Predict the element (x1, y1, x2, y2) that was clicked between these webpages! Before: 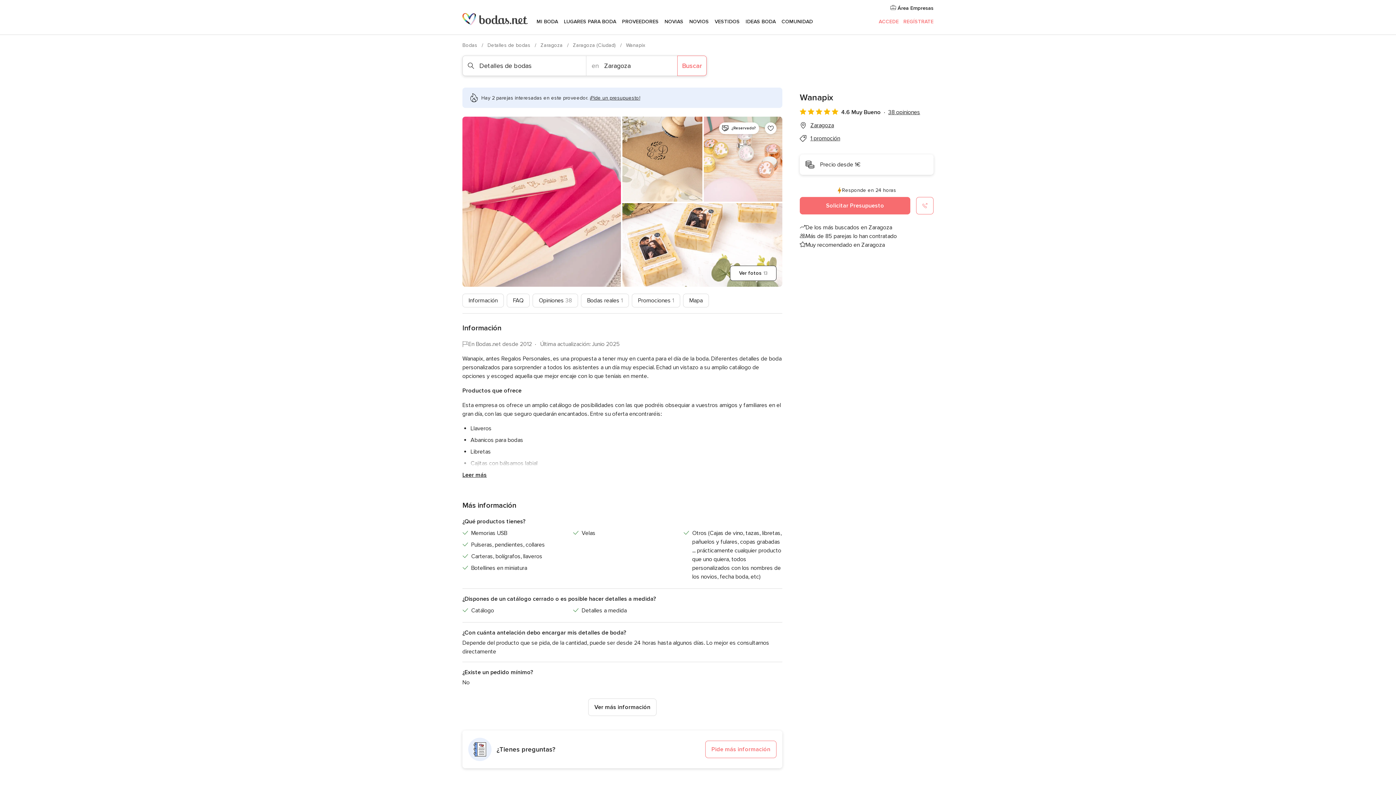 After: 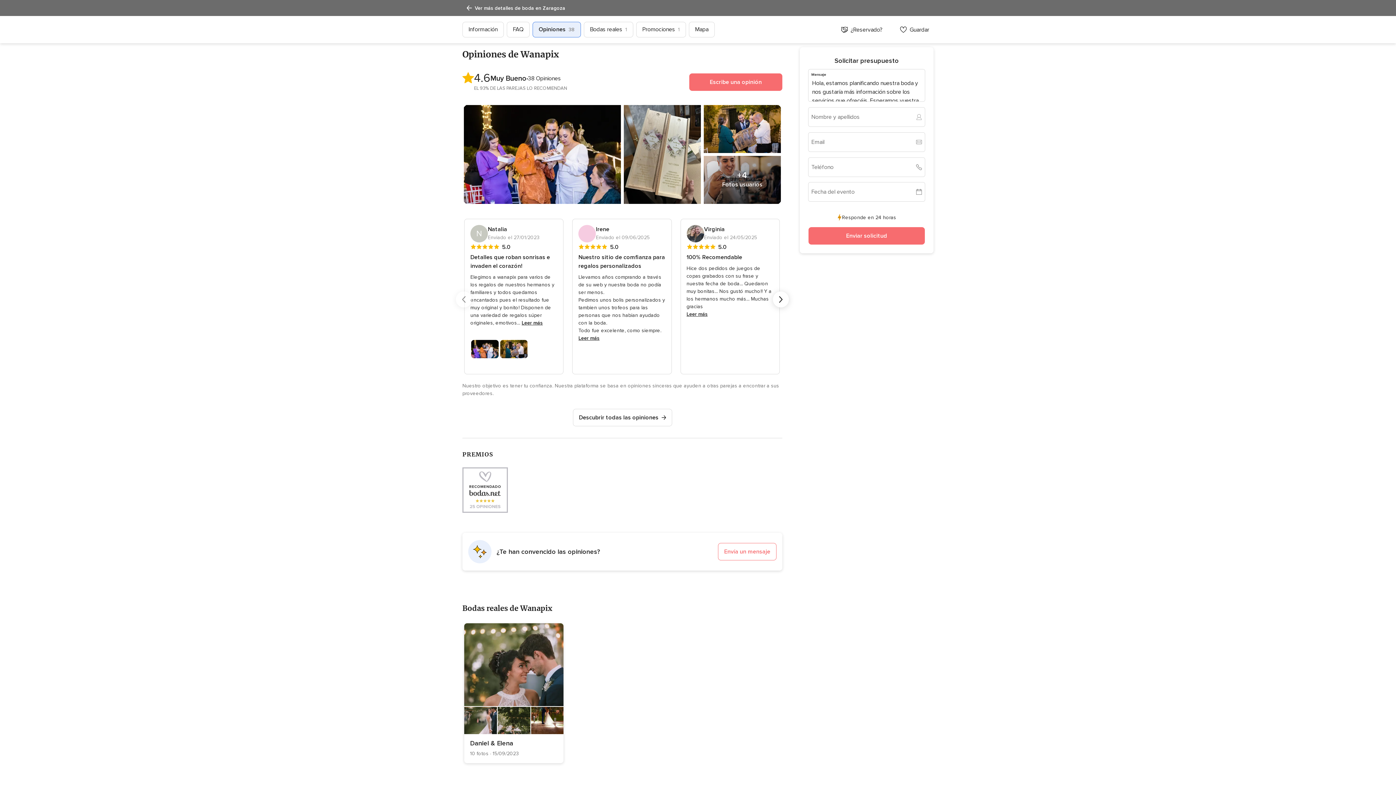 Action: bbox: (800, 108, 888, 116) label: Valoración 4.6 de 5
4.6 Muy Bueno